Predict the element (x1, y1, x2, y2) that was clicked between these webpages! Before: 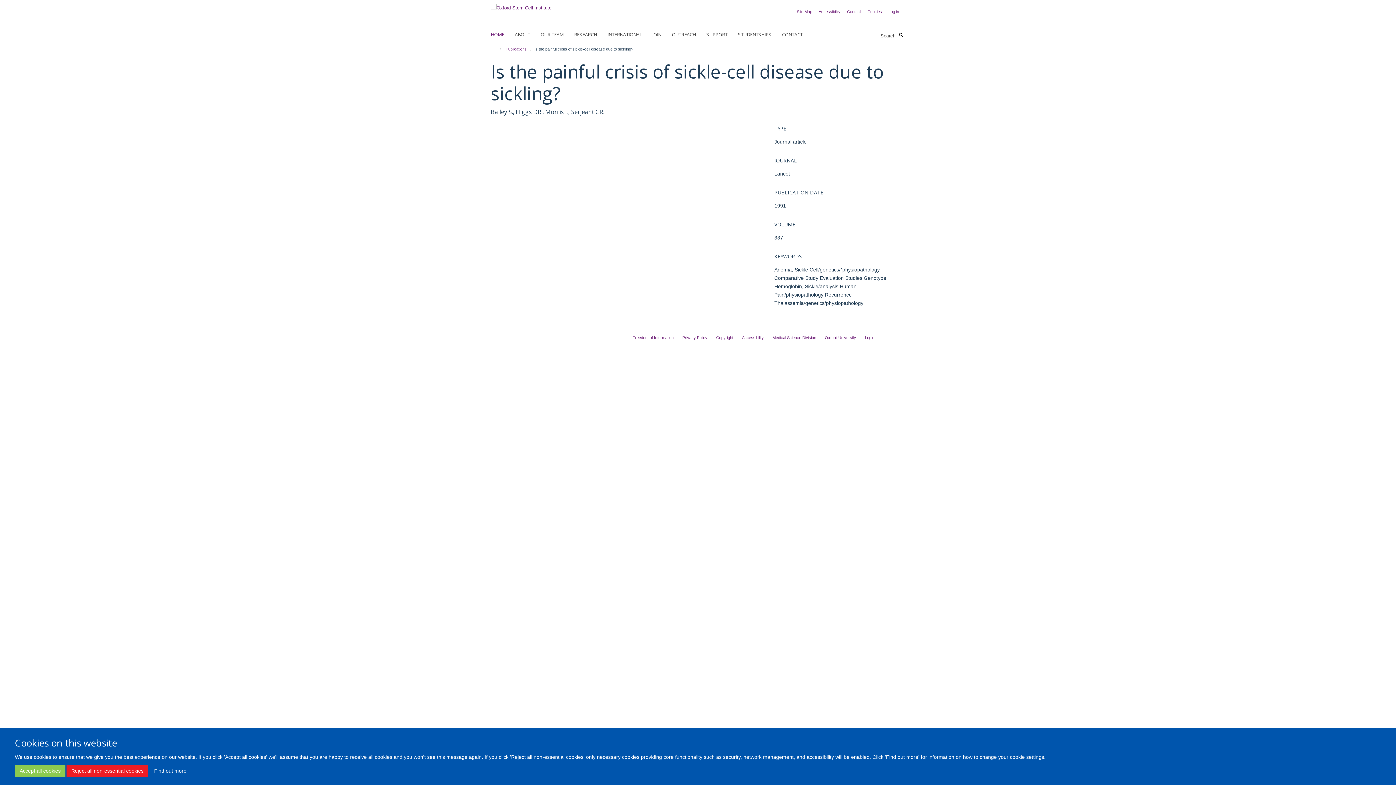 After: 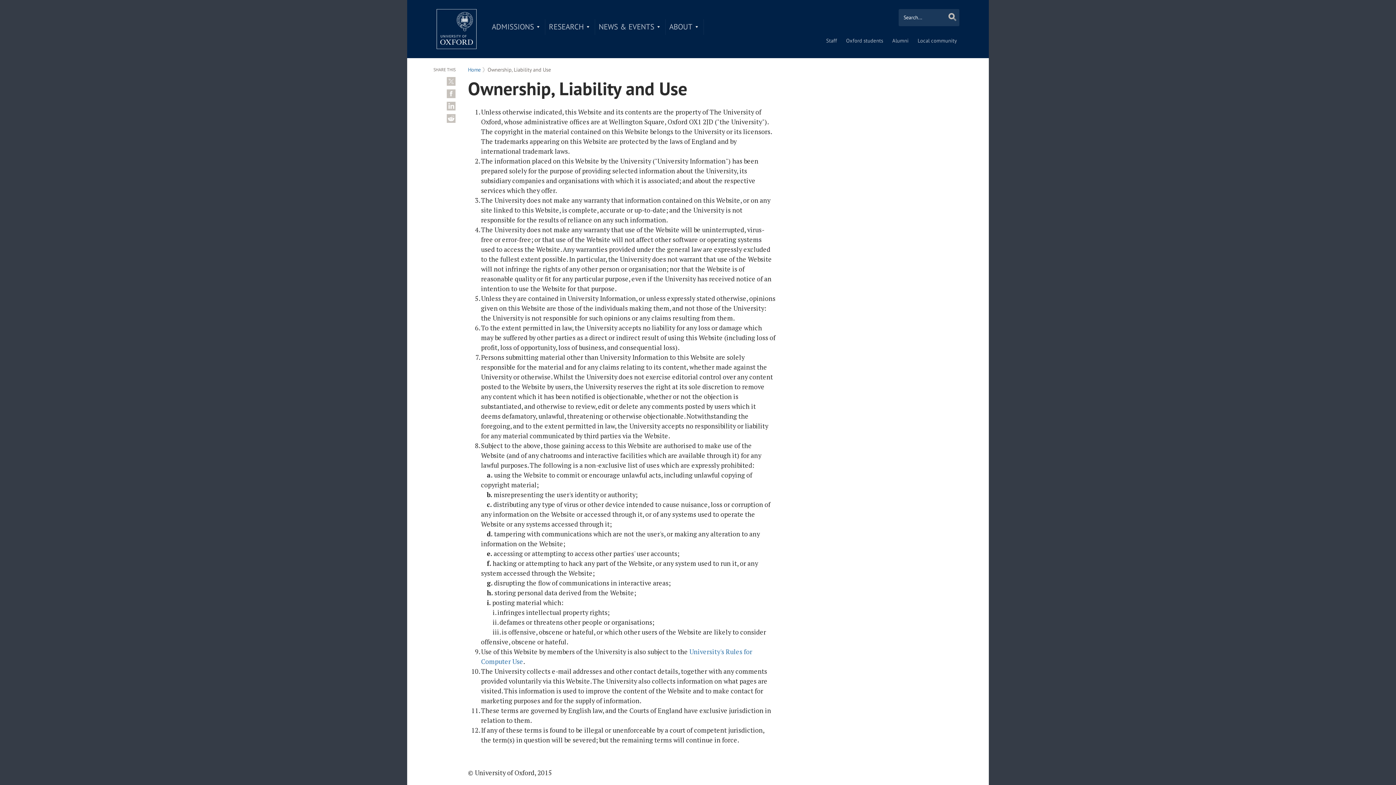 Action: label: Copyright bbox: (716, 335, 733, 339)